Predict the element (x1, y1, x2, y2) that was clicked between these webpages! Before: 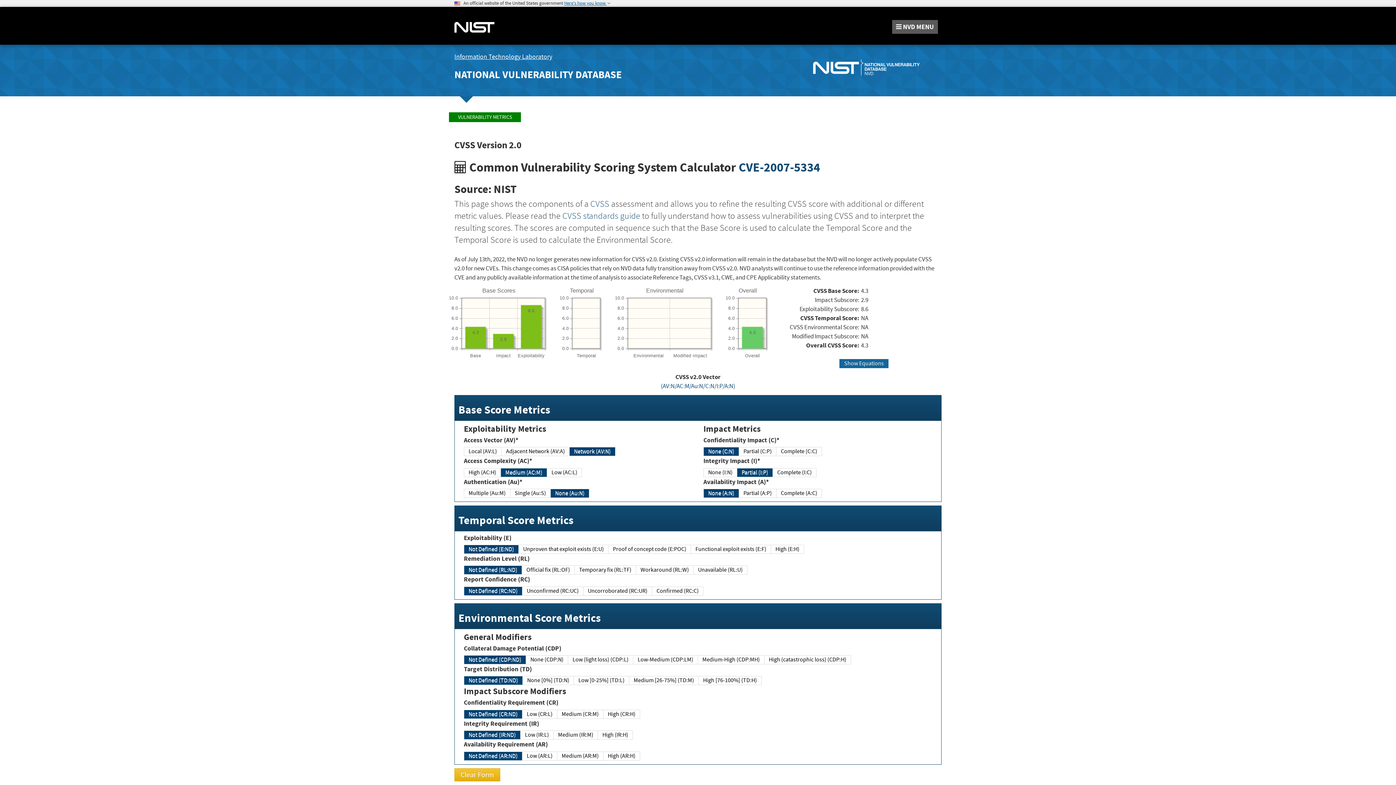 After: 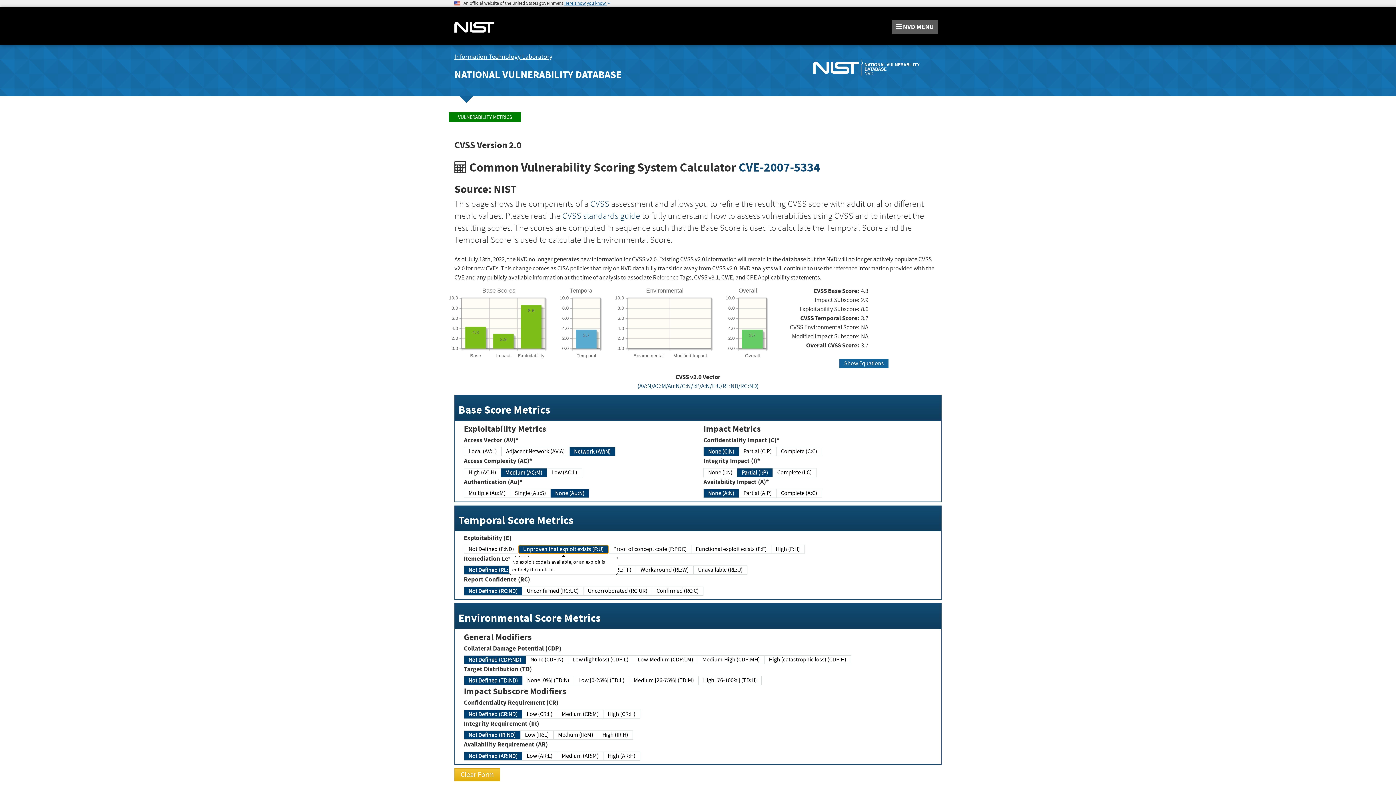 Action: label: Unproven that exploit exists (E:U) bbox: (518, 545, 608, 554)